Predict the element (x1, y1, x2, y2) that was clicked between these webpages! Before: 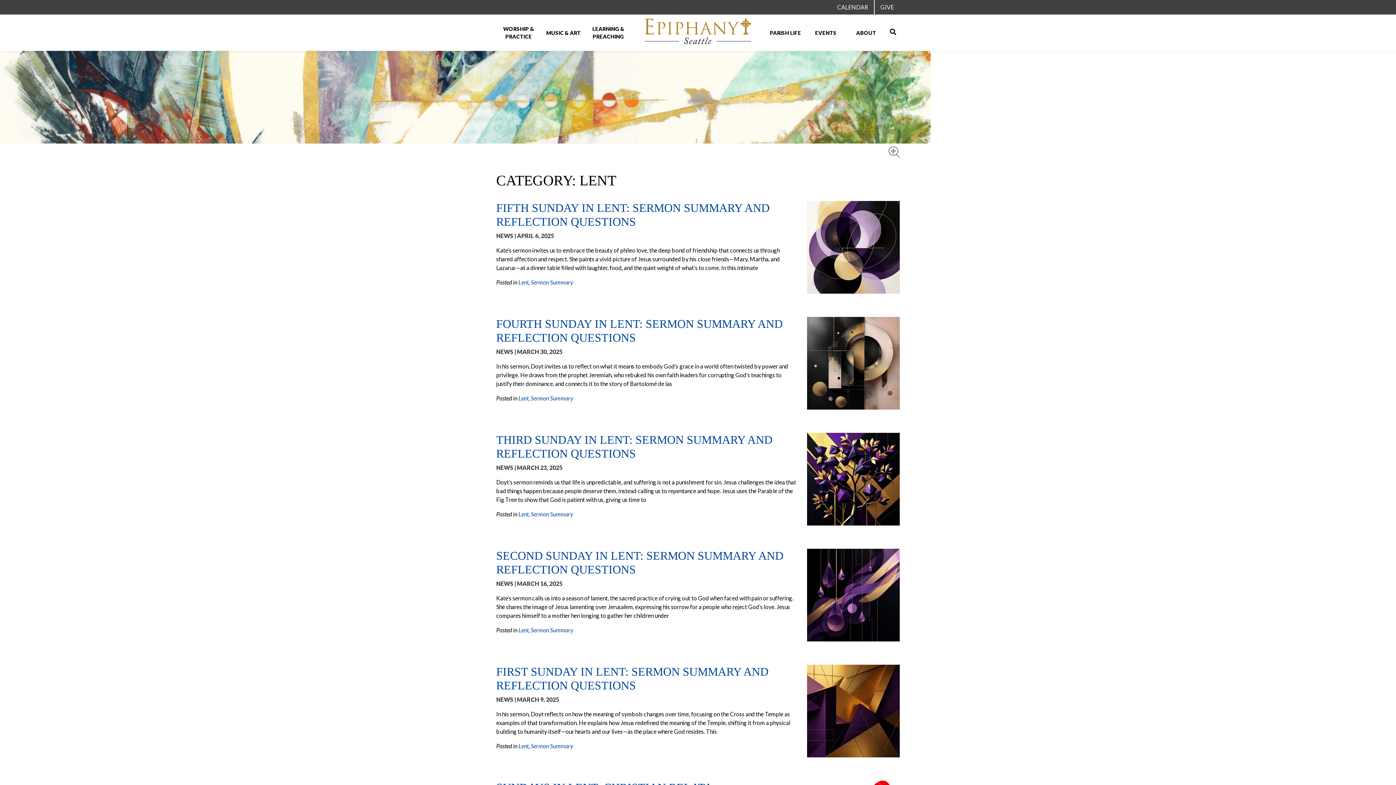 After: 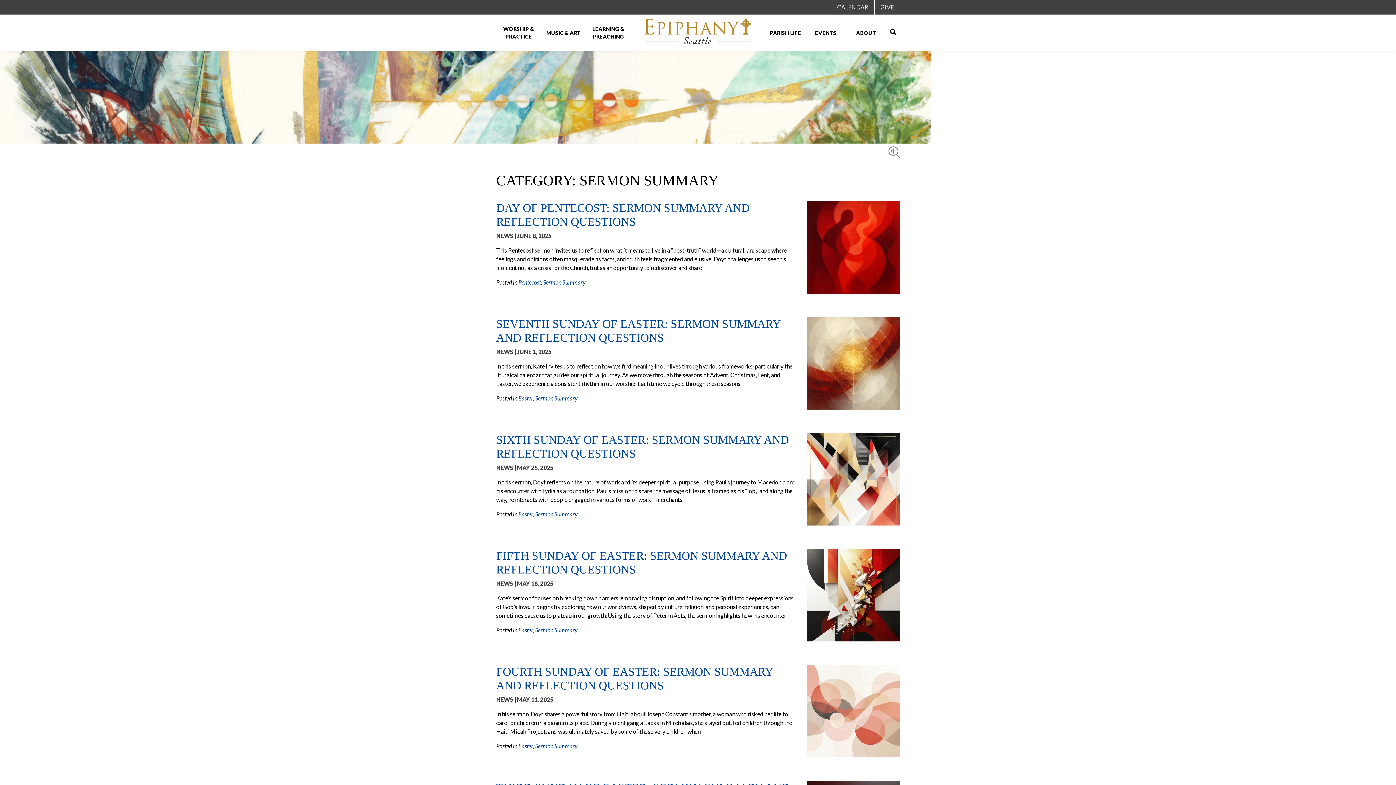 Action: bbox: (530, 511, 573, 517) label: Sermon Summary